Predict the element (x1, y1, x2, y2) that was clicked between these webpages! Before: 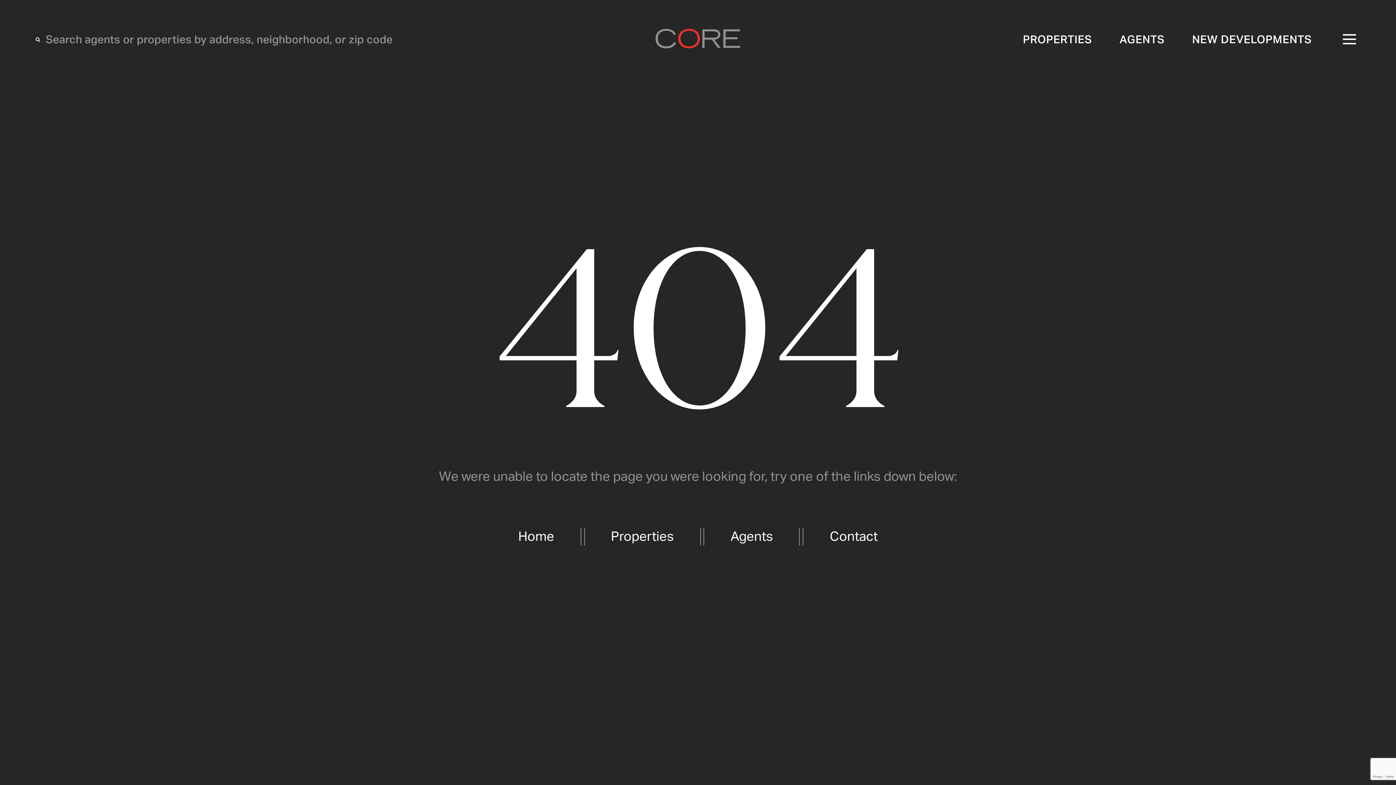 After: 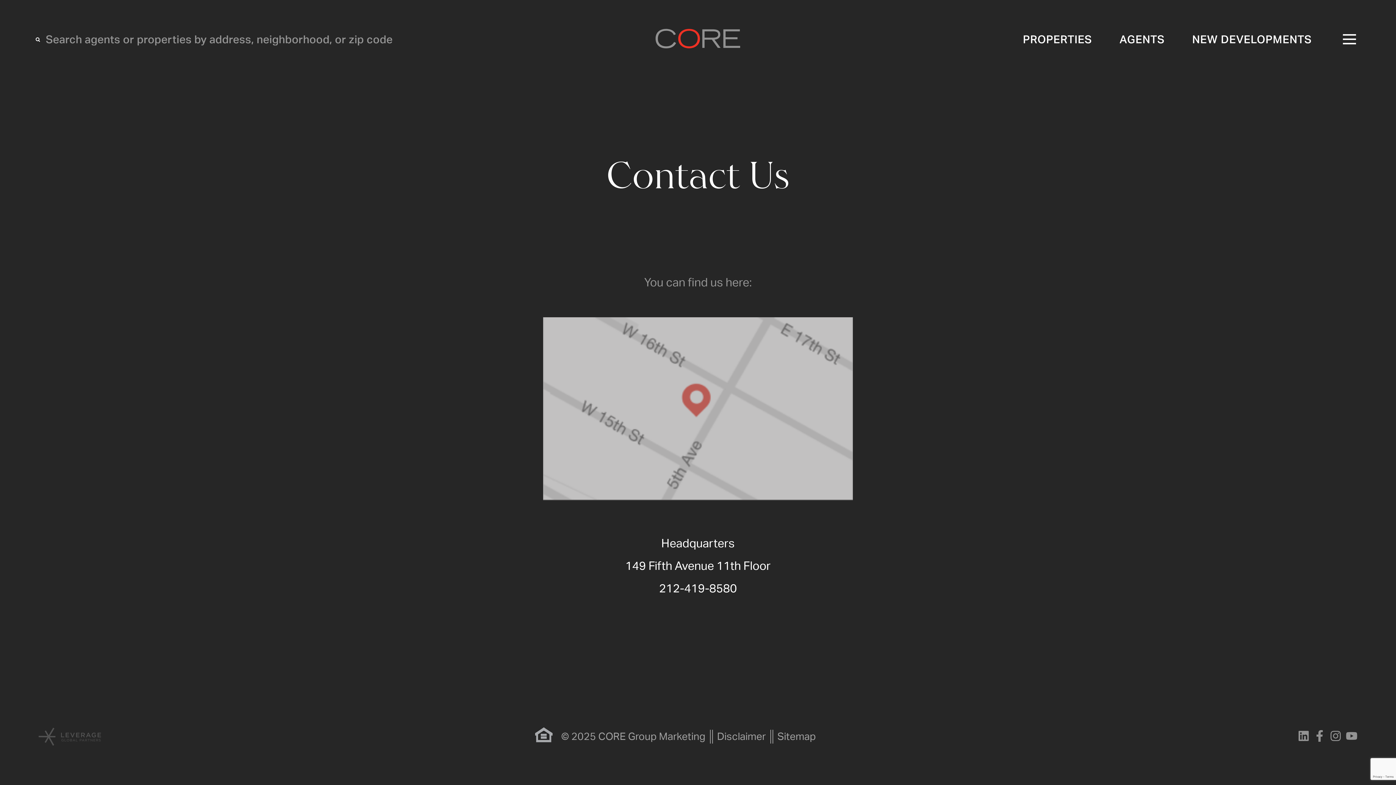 Action: bbox: (803, 528, 877, 545) label: Contact